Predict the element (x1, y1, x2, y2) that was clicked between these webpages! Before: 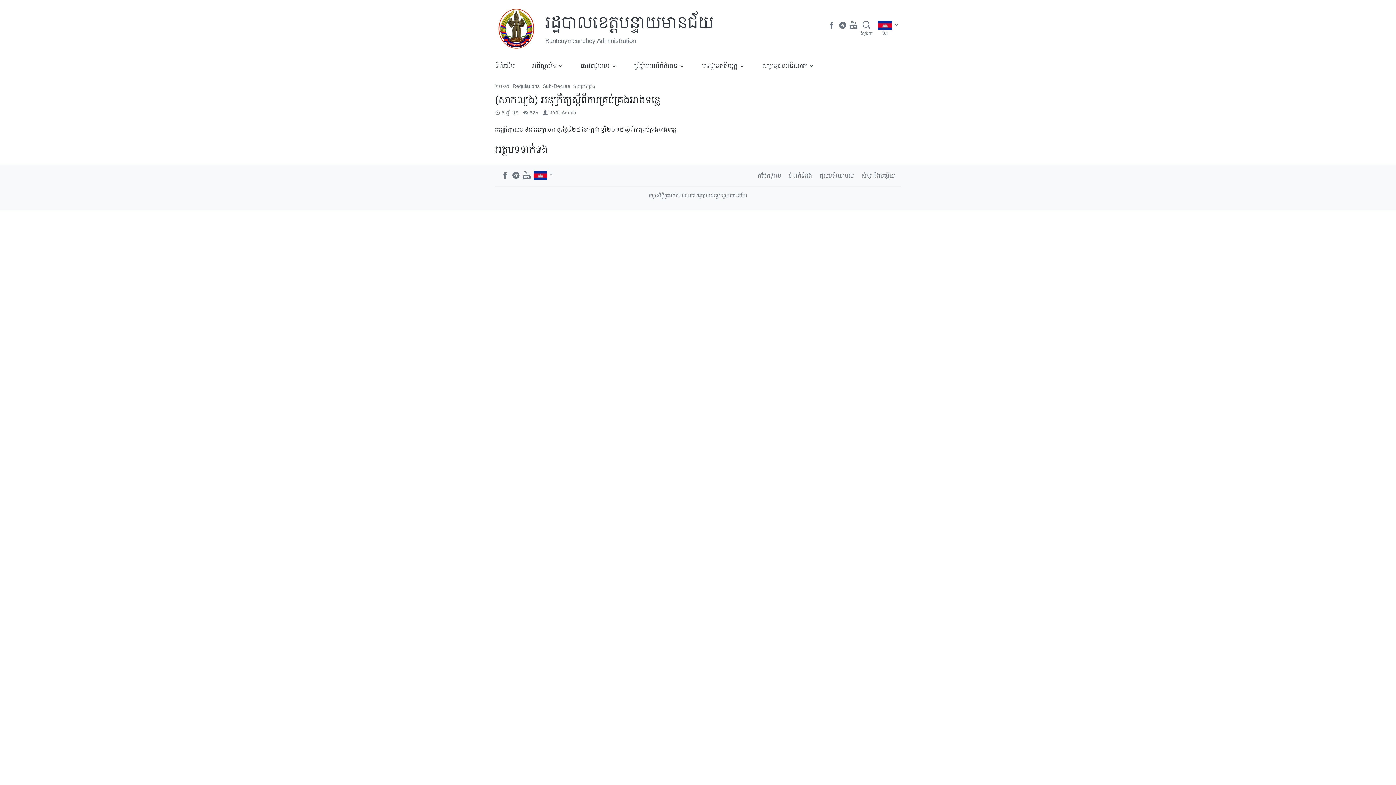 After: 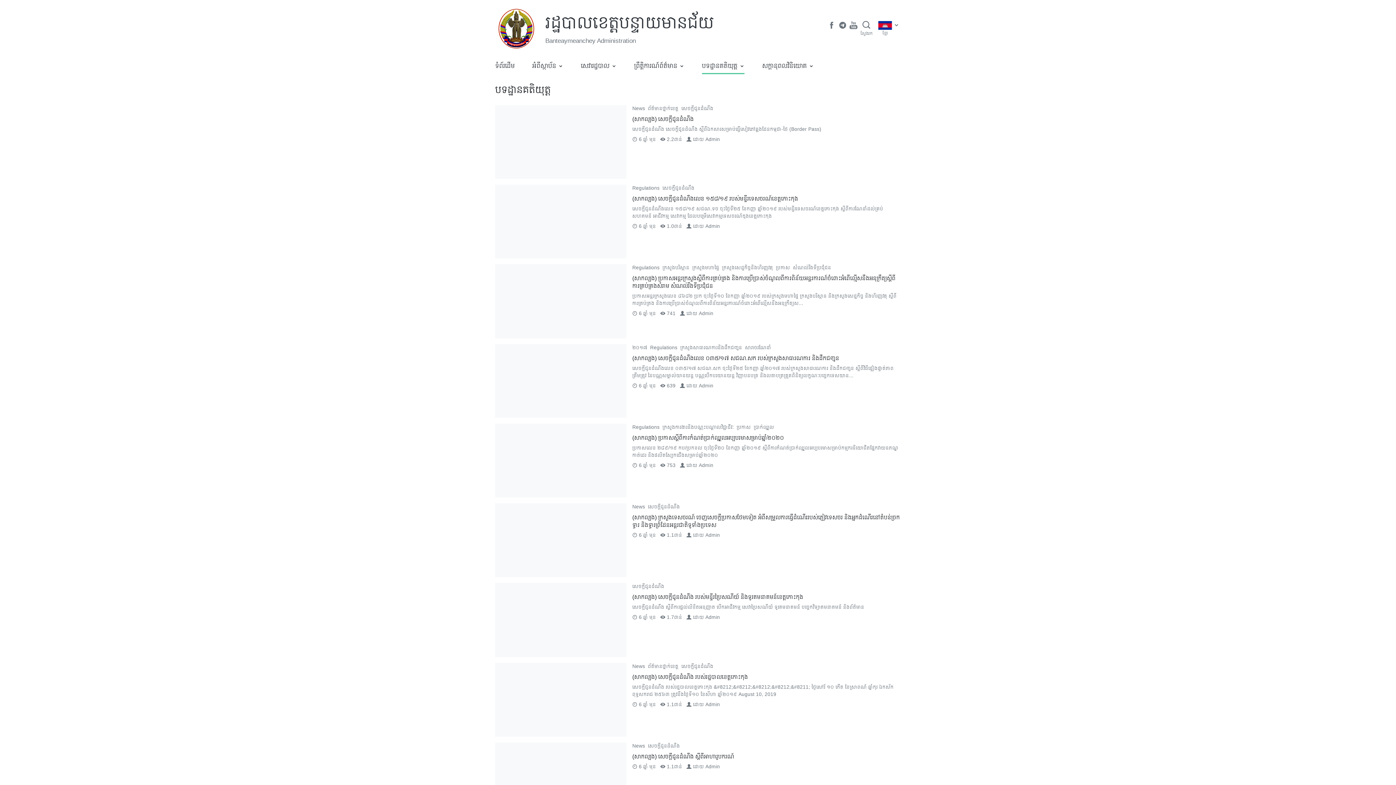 Action: label: បទដ្ឋាន​គតិយុត្ត bbox: (702, 57, 744, 74)